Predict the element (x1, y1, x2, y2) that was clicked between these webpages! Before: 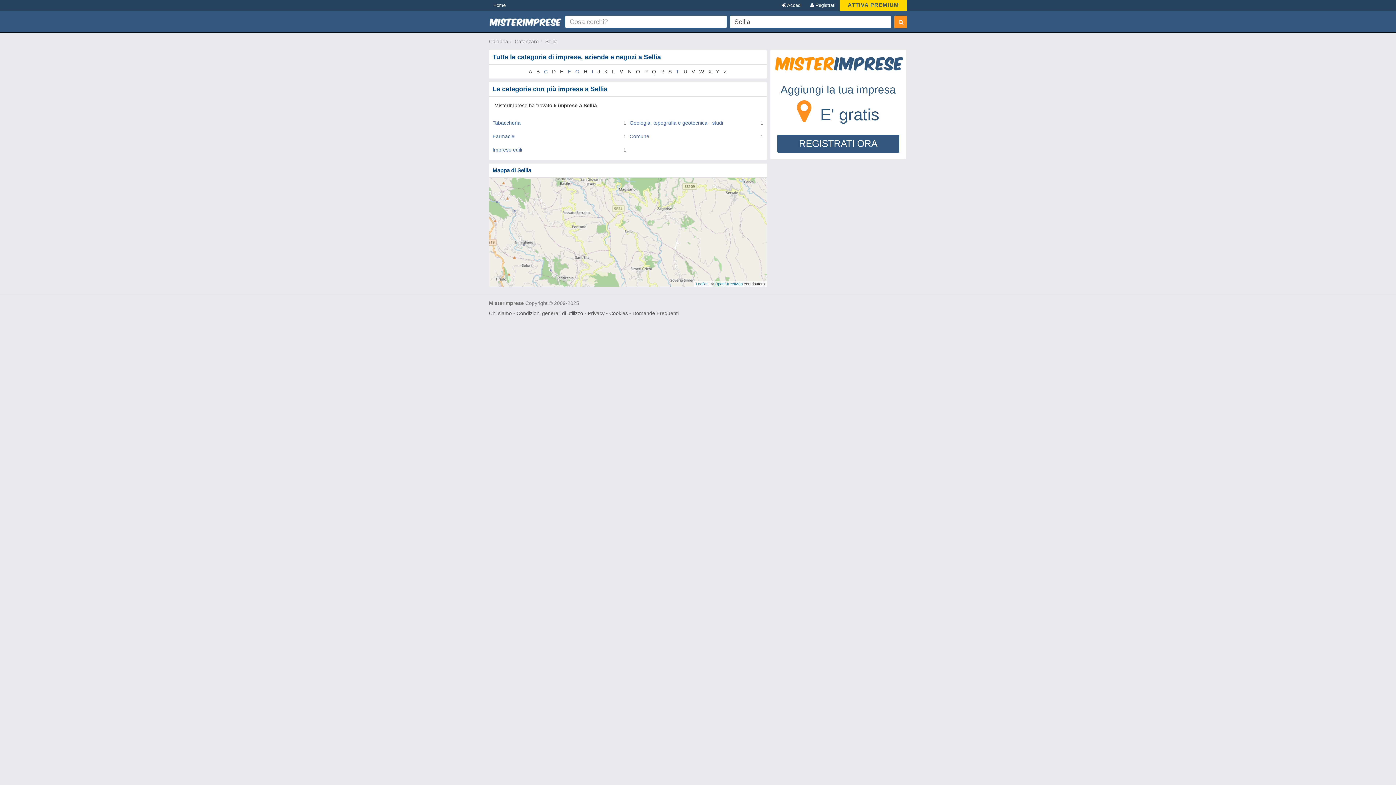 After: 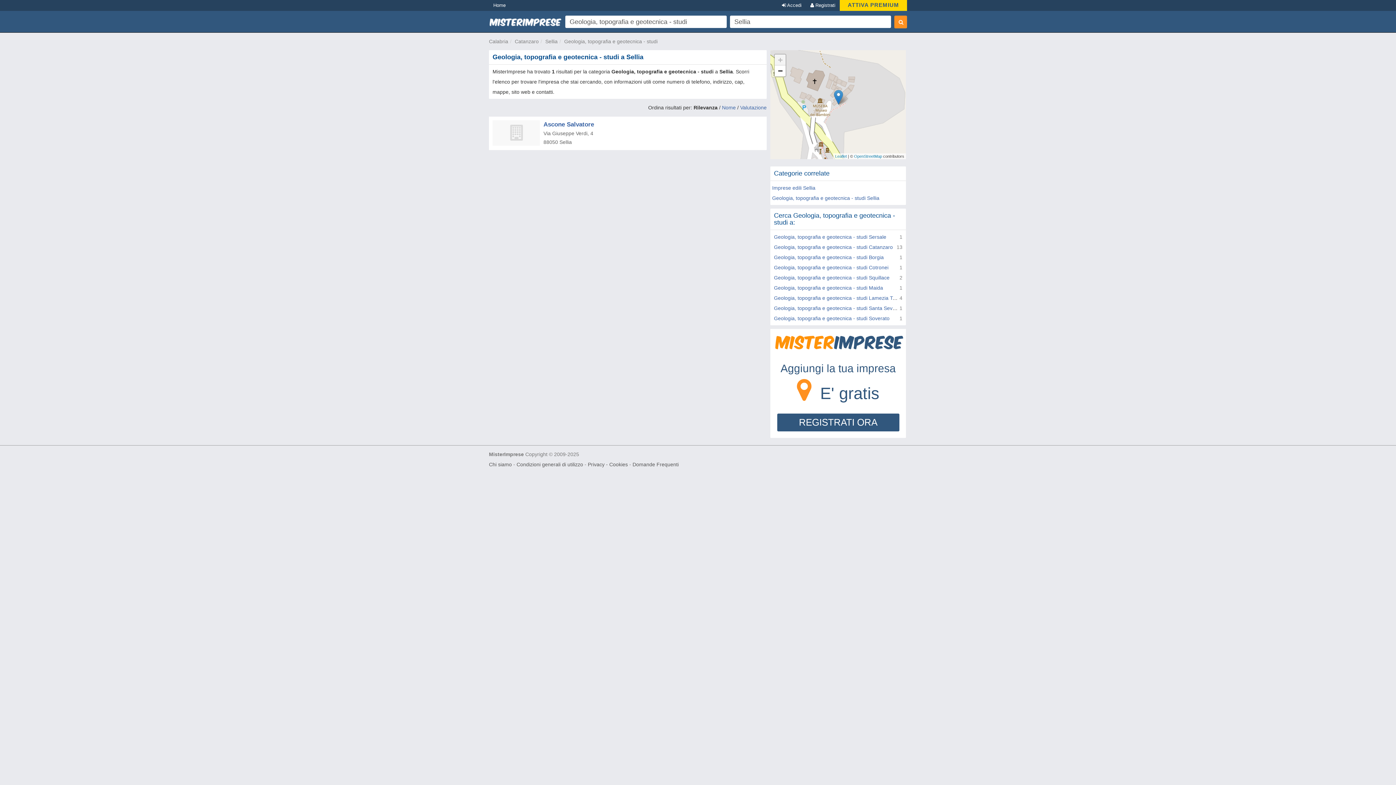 Action: bbox: (629, 120, 723, 125) label: Geologia, topografia e geotecnica - studi